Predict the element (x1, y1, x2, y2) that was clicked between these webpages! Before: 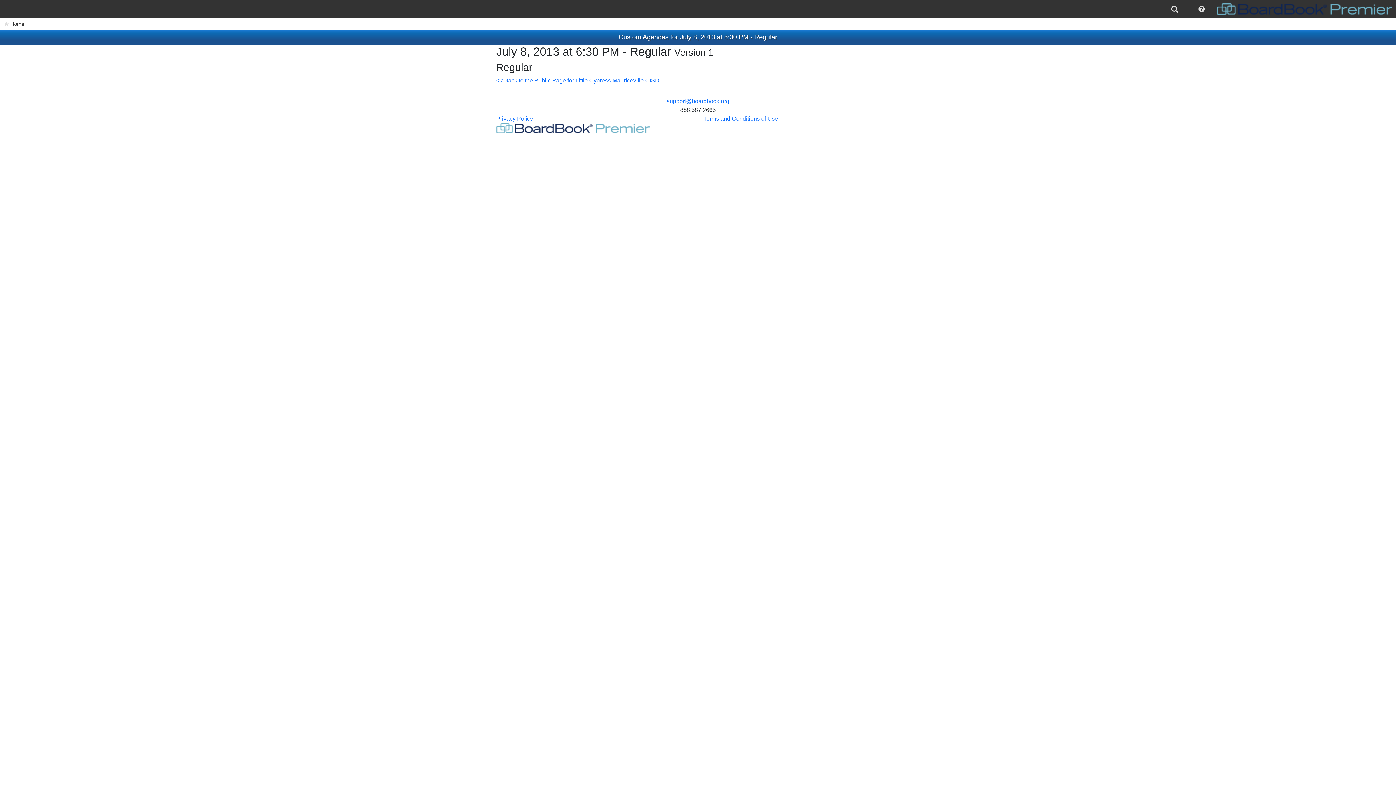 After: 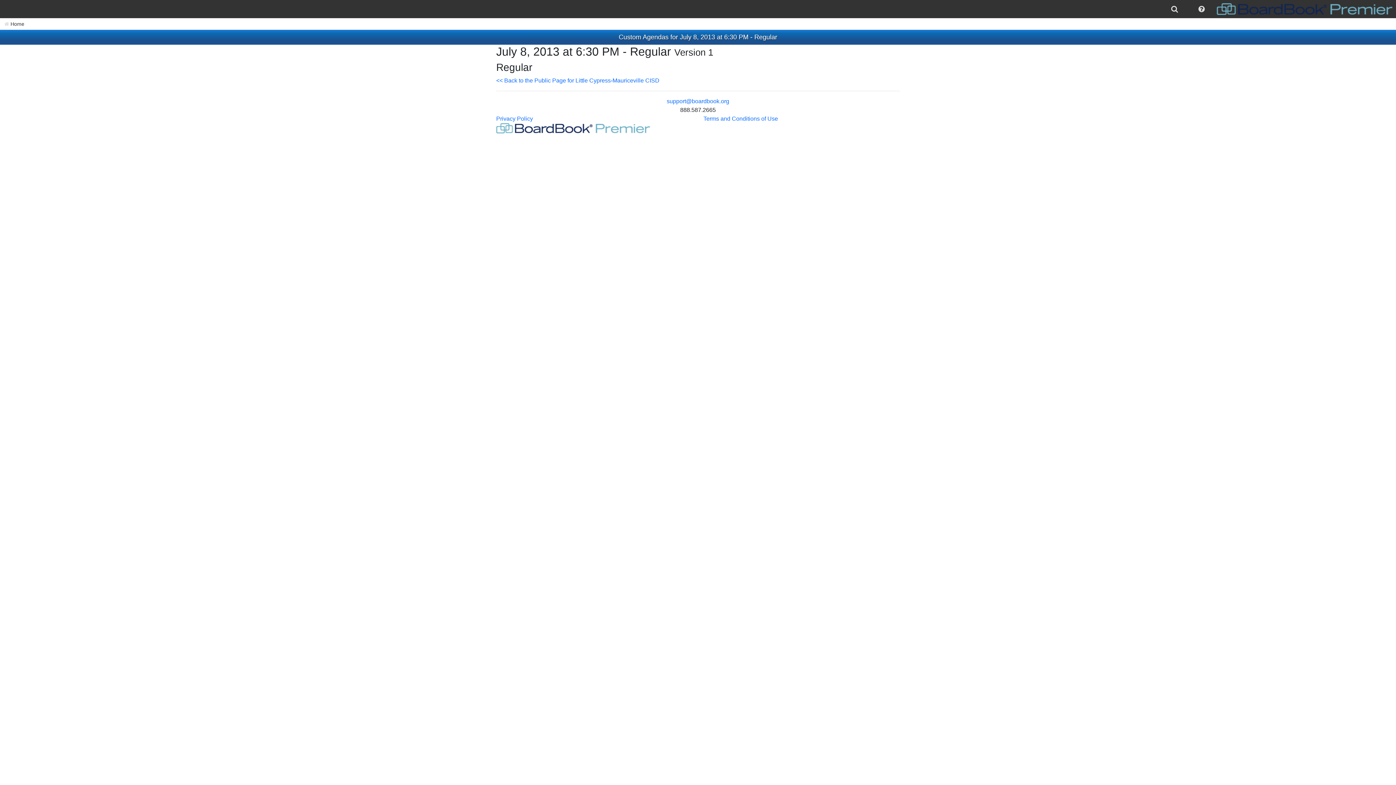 Action: bbox: (496, 124, 650, 130)